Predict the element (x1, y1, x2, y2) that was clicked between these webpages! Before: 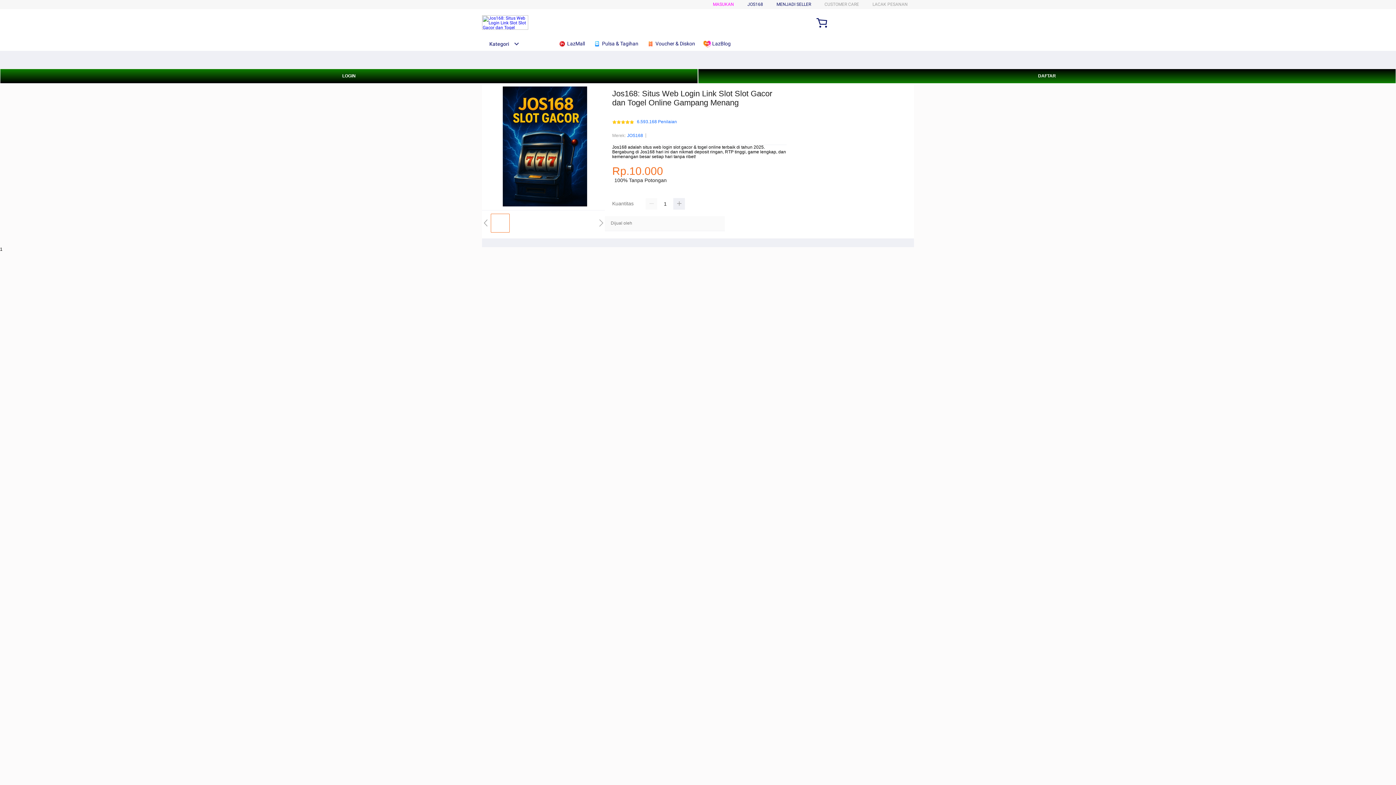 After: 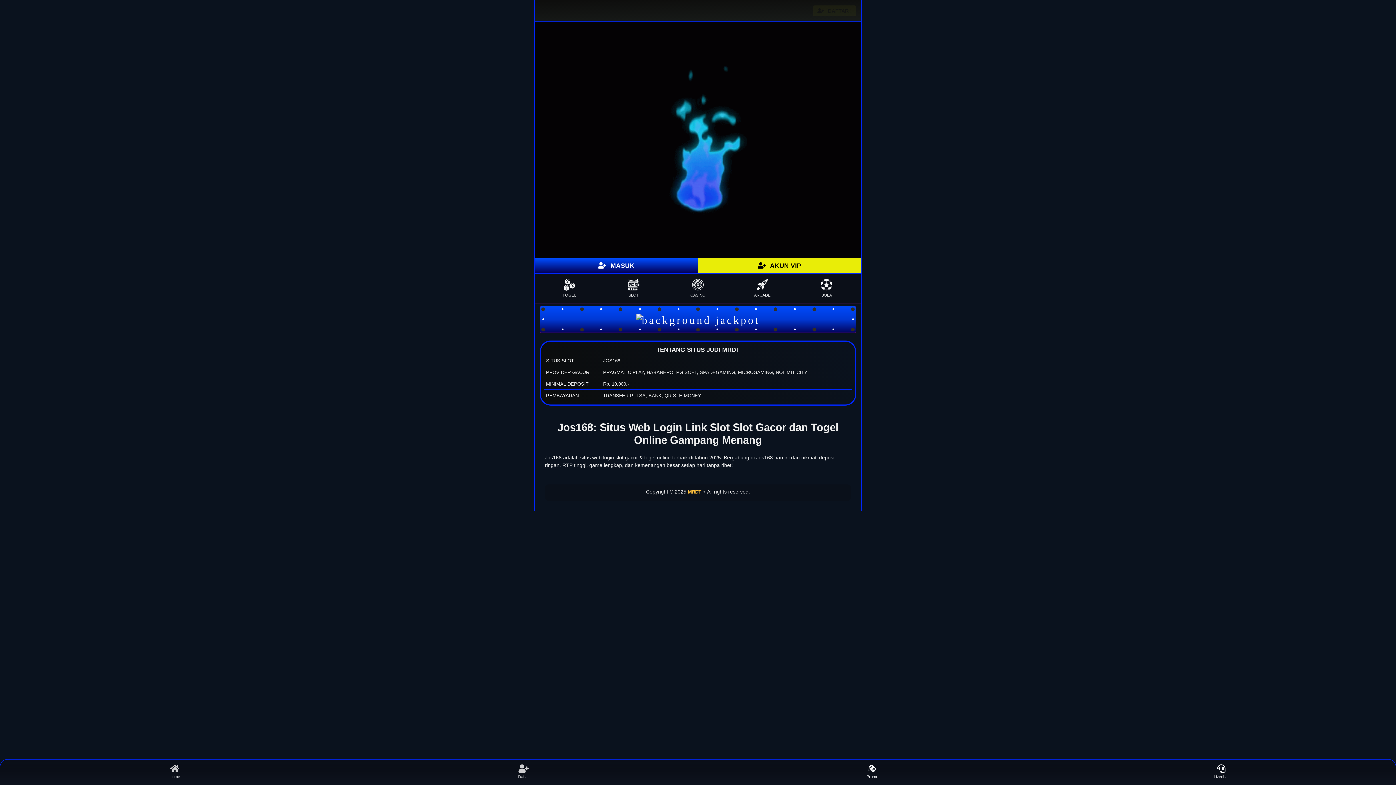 Action: label: LOGIN bbox: (0, 68, 698, 83)